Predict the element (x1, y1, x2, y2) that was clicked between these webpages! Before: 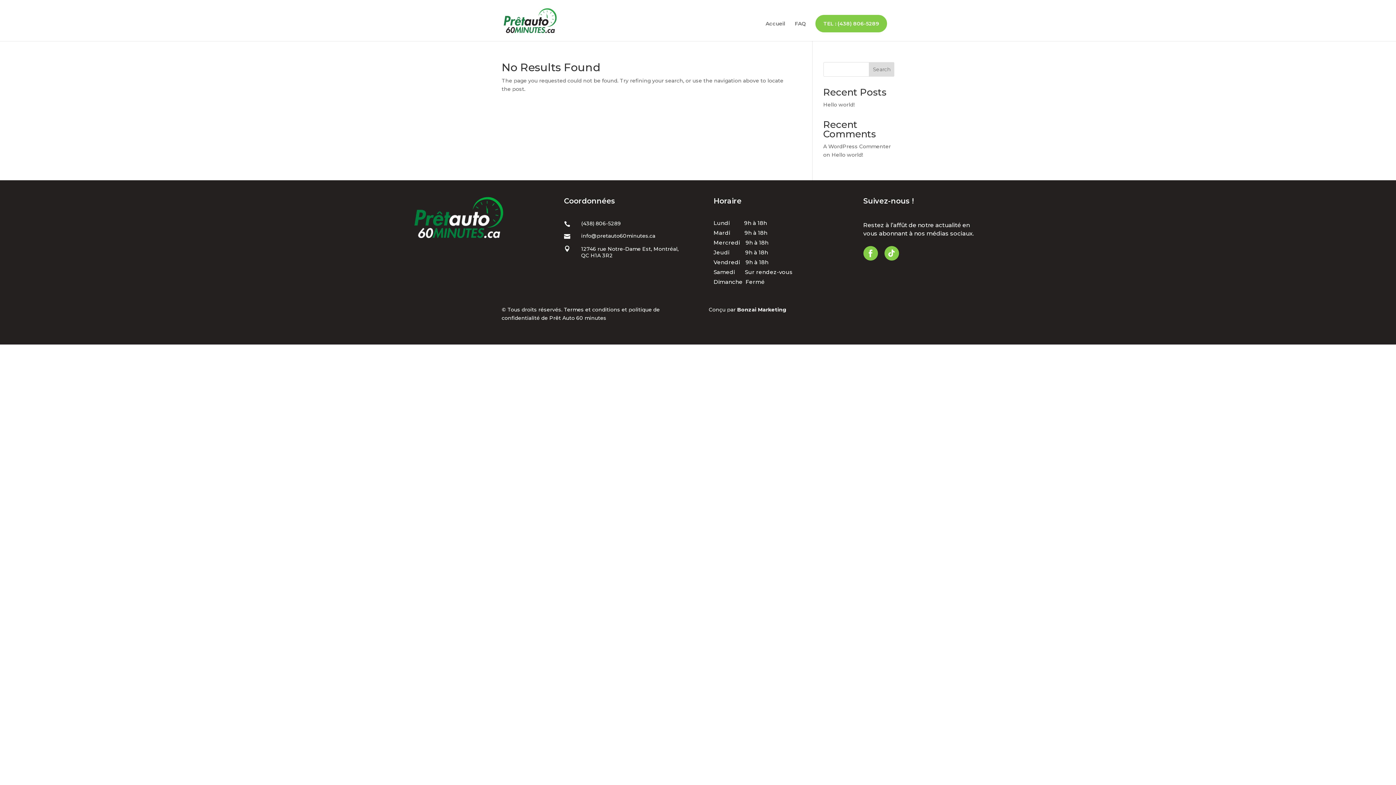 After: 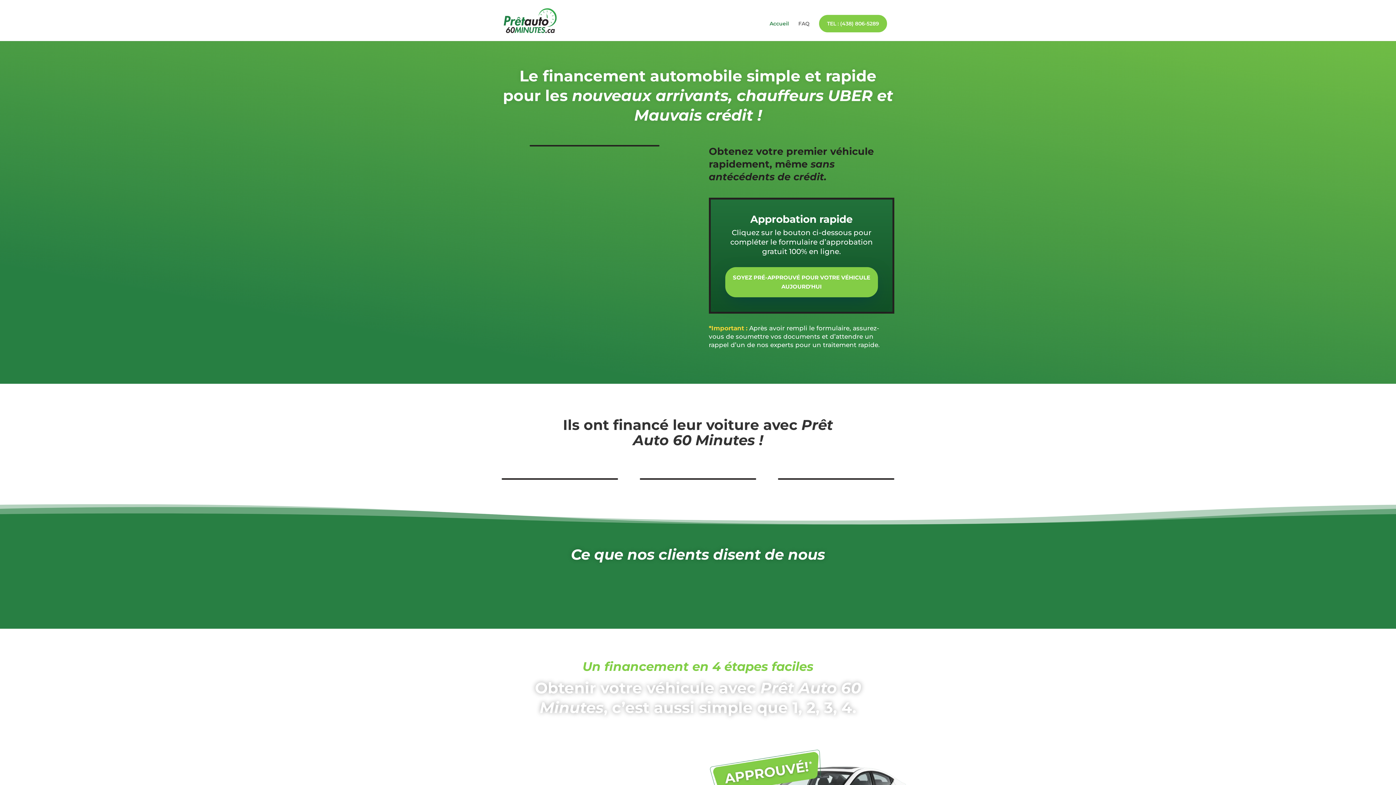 Action: label: Accueil bbox: (765, 21, 785, 41)